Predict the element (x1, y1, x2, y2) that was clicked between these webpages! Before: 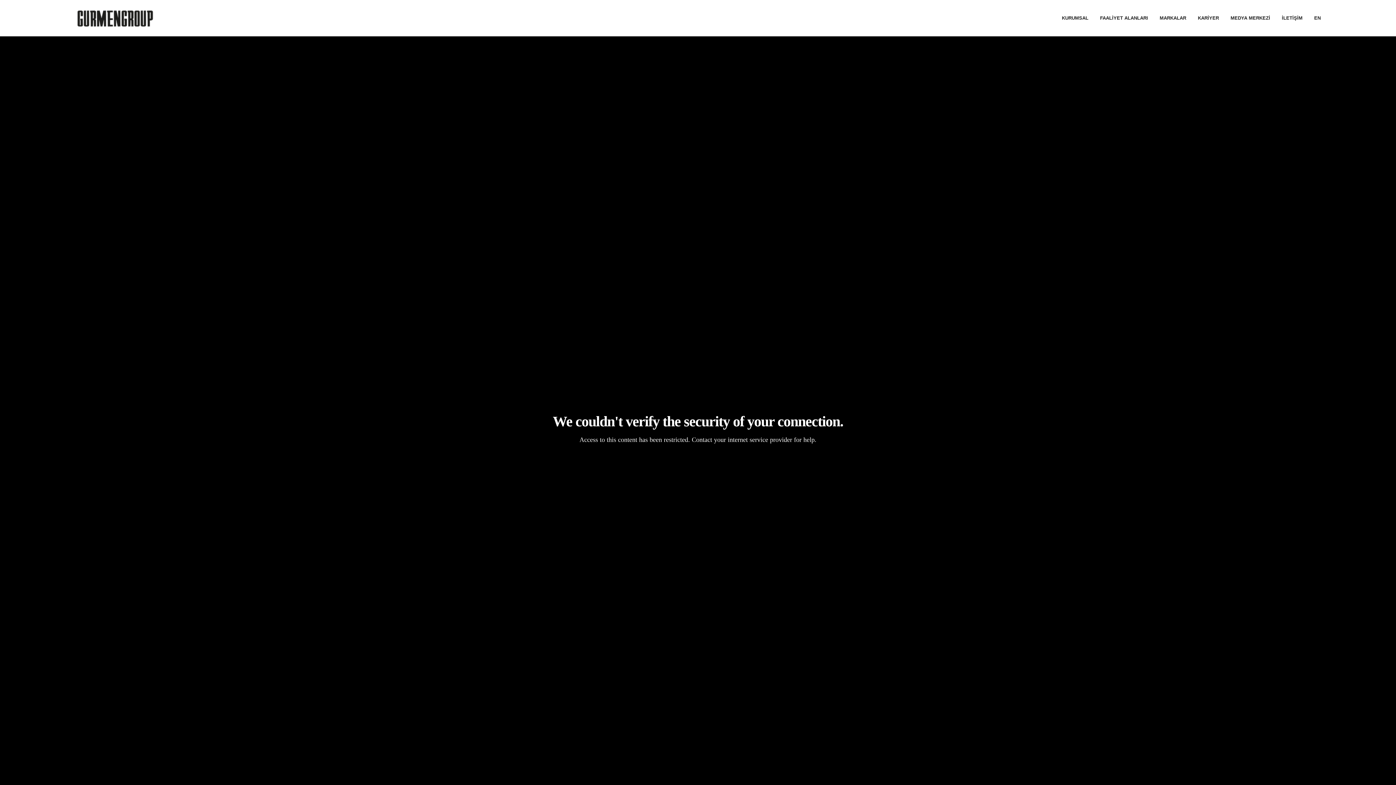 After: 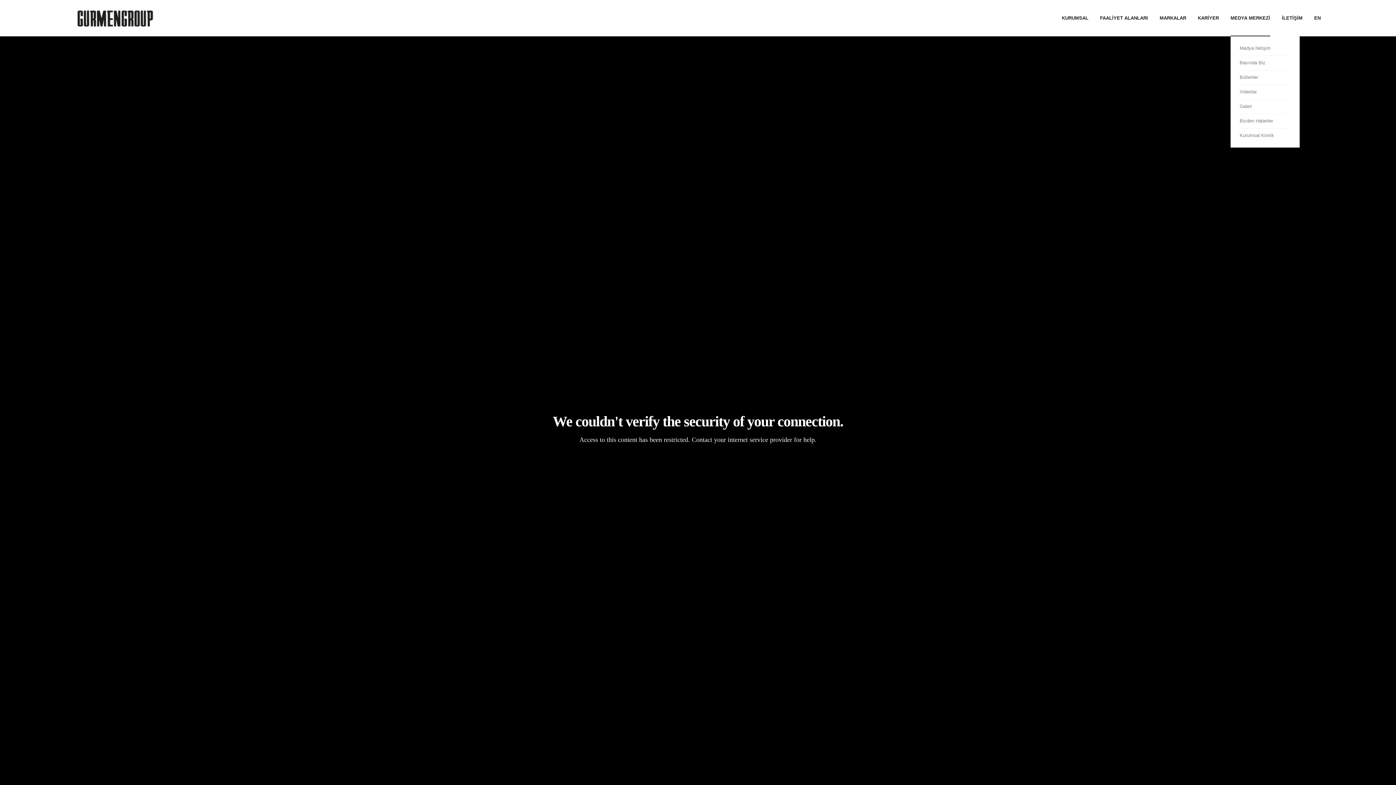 Action: bbox: (1230, 0, 1270, 36) label: MEDYA MERKEZİ